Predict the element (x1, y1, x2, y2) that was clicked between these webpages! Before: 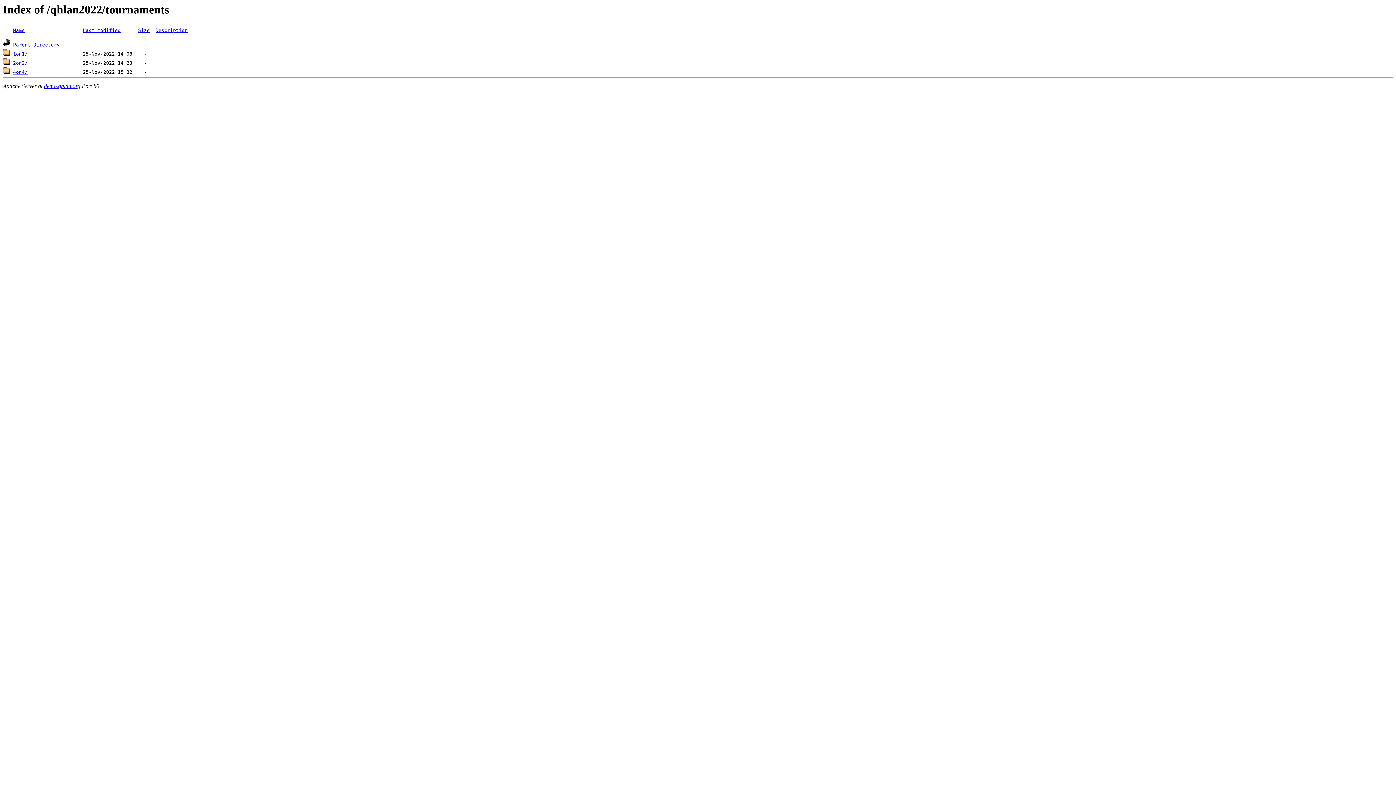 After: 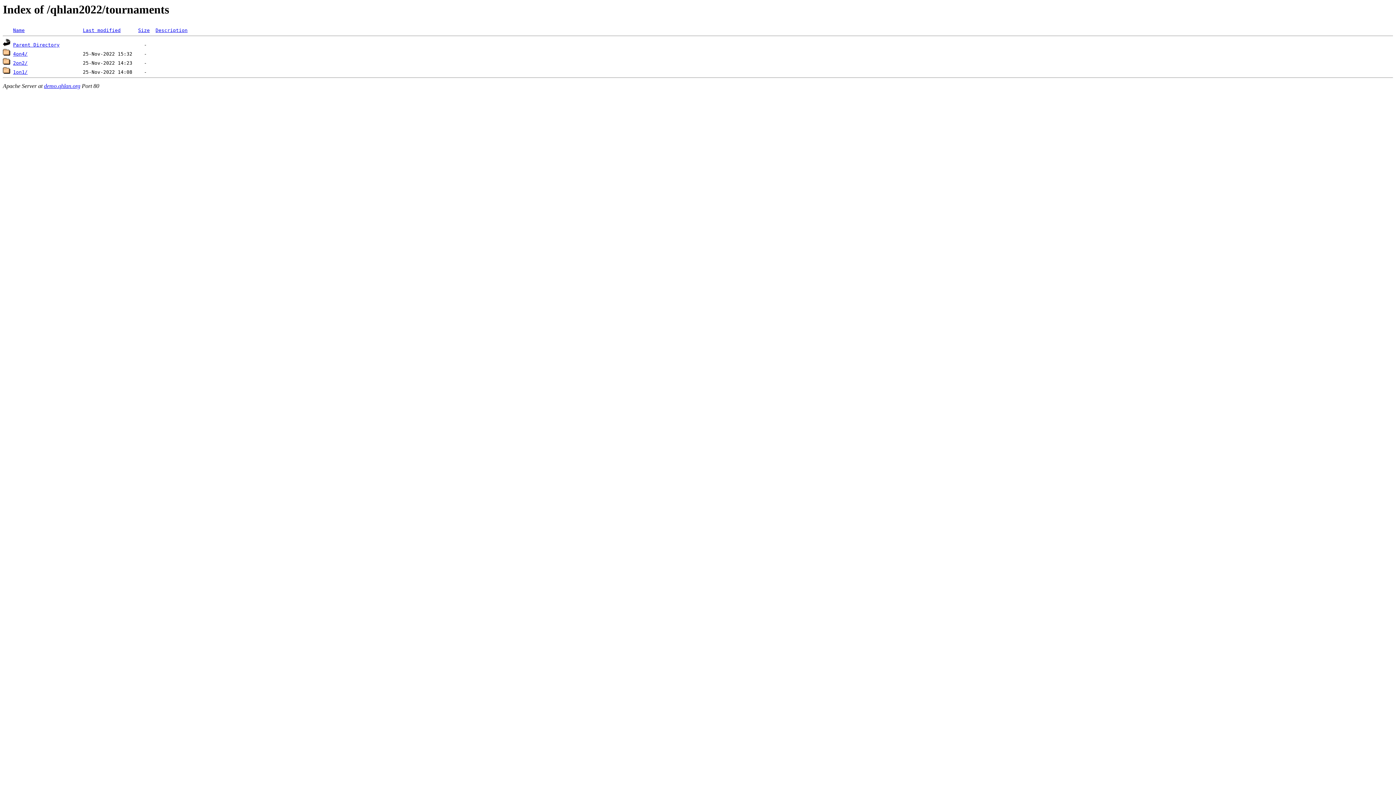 Action: bbox: (138, 27, 149, 33) label: Size